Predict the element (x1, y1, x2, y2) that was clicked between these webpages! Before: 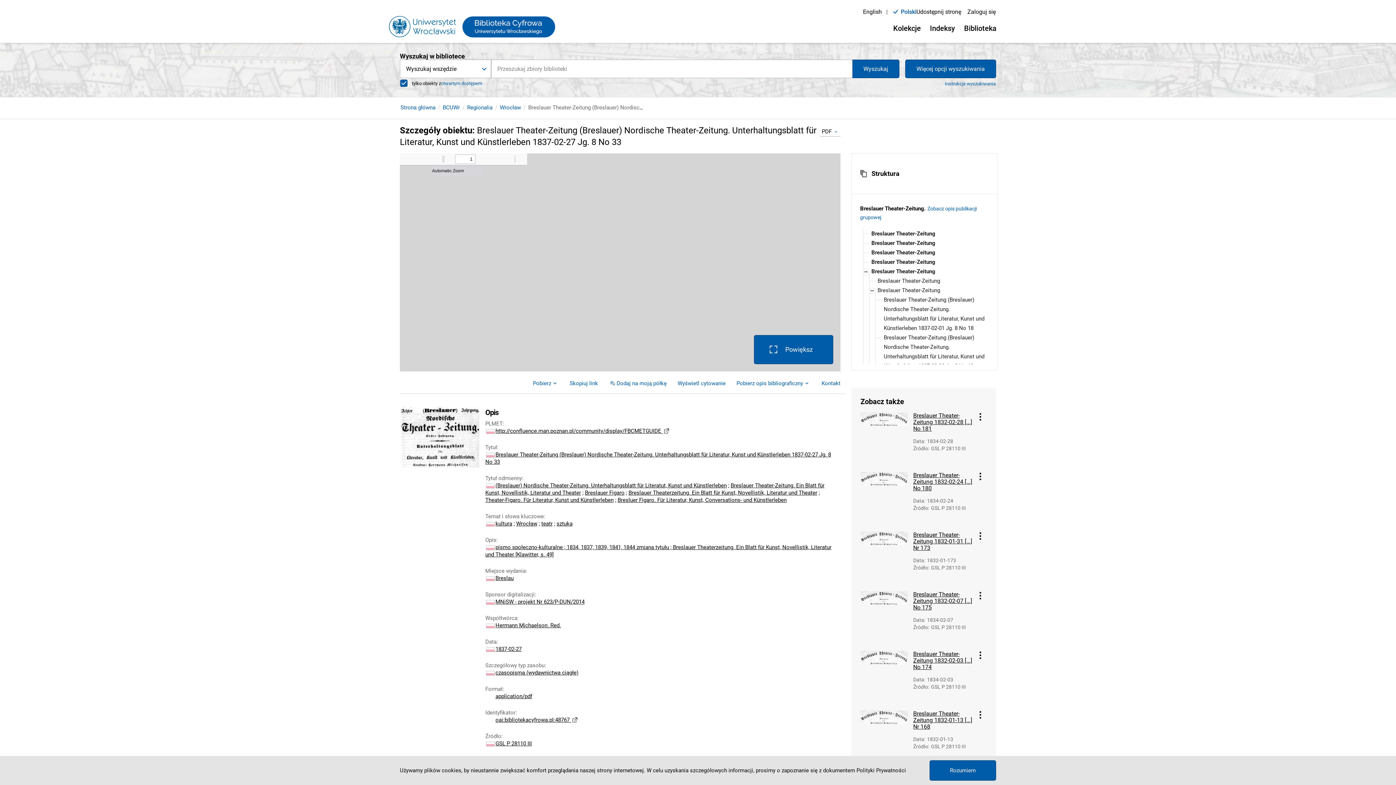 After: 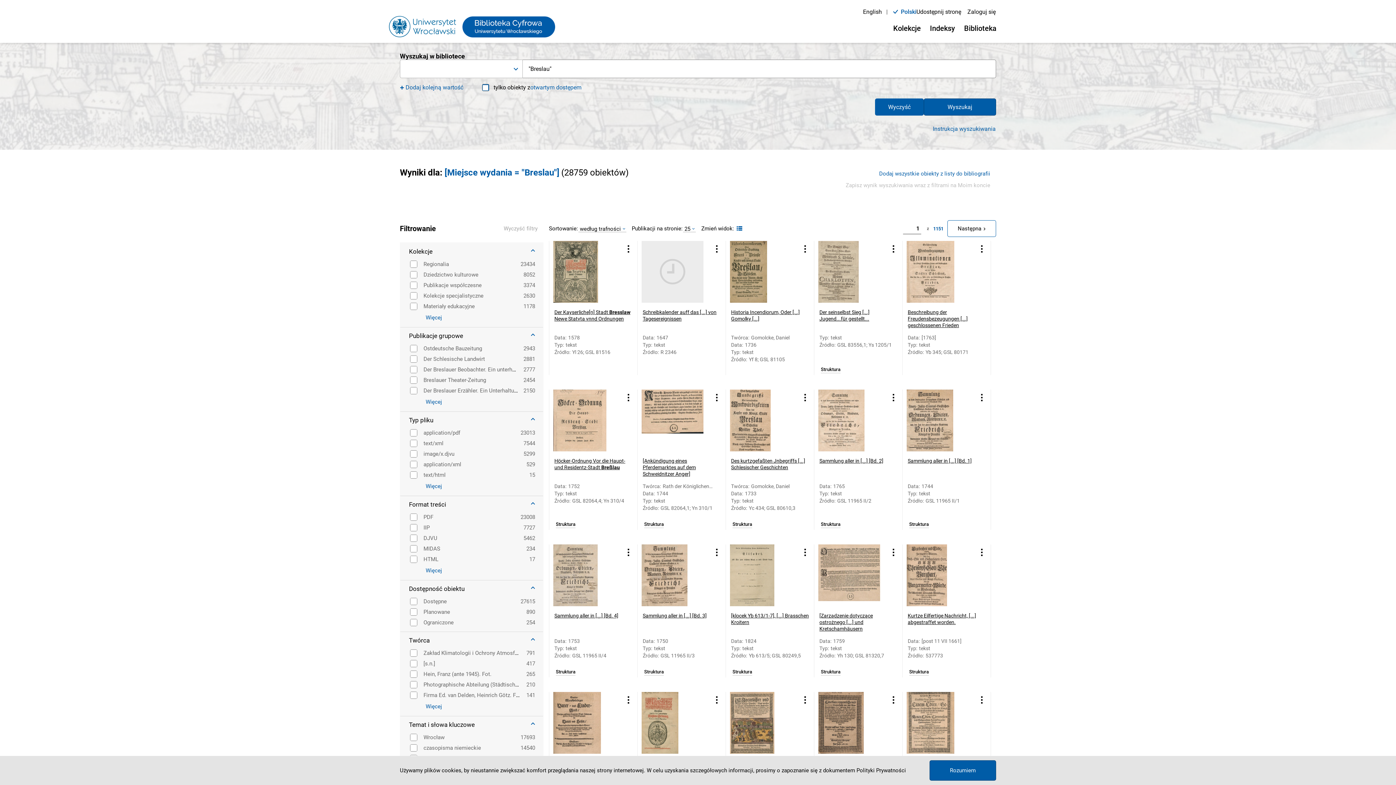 Action: label: Breslau bbox: (495, 575, 513, 581)